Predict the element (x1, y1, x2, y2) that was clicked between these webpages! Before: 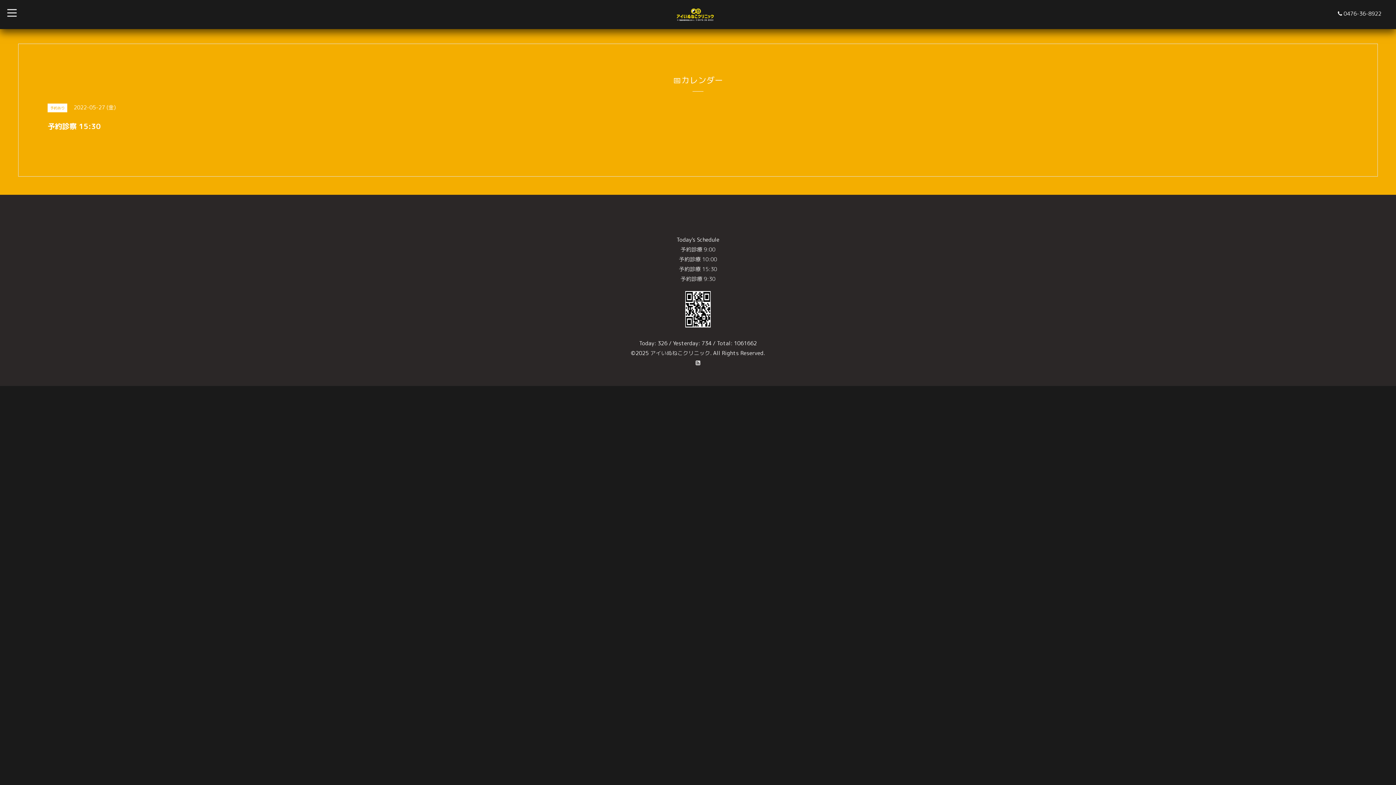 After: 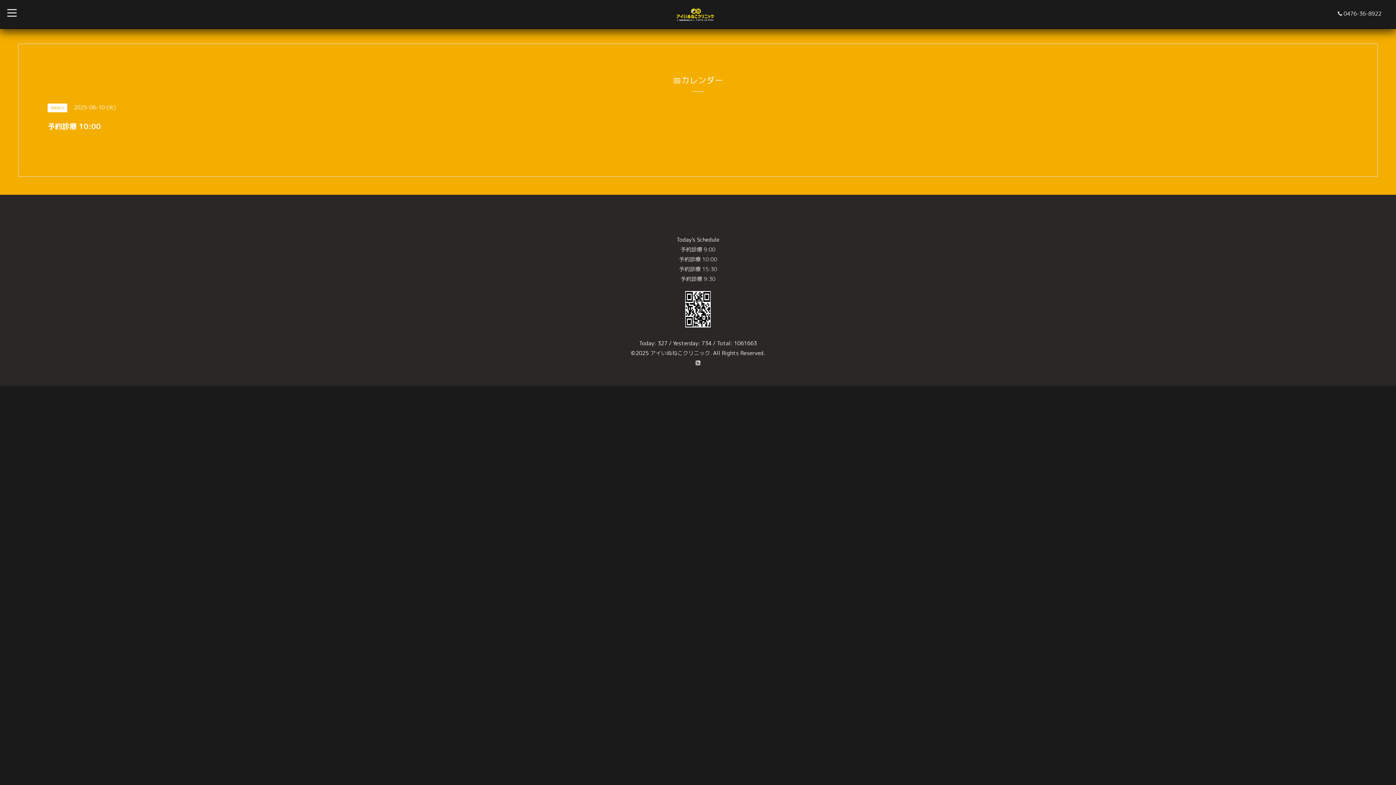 Action: label: 予約診療 10:00 bbox: (679, 255, 717, 263)